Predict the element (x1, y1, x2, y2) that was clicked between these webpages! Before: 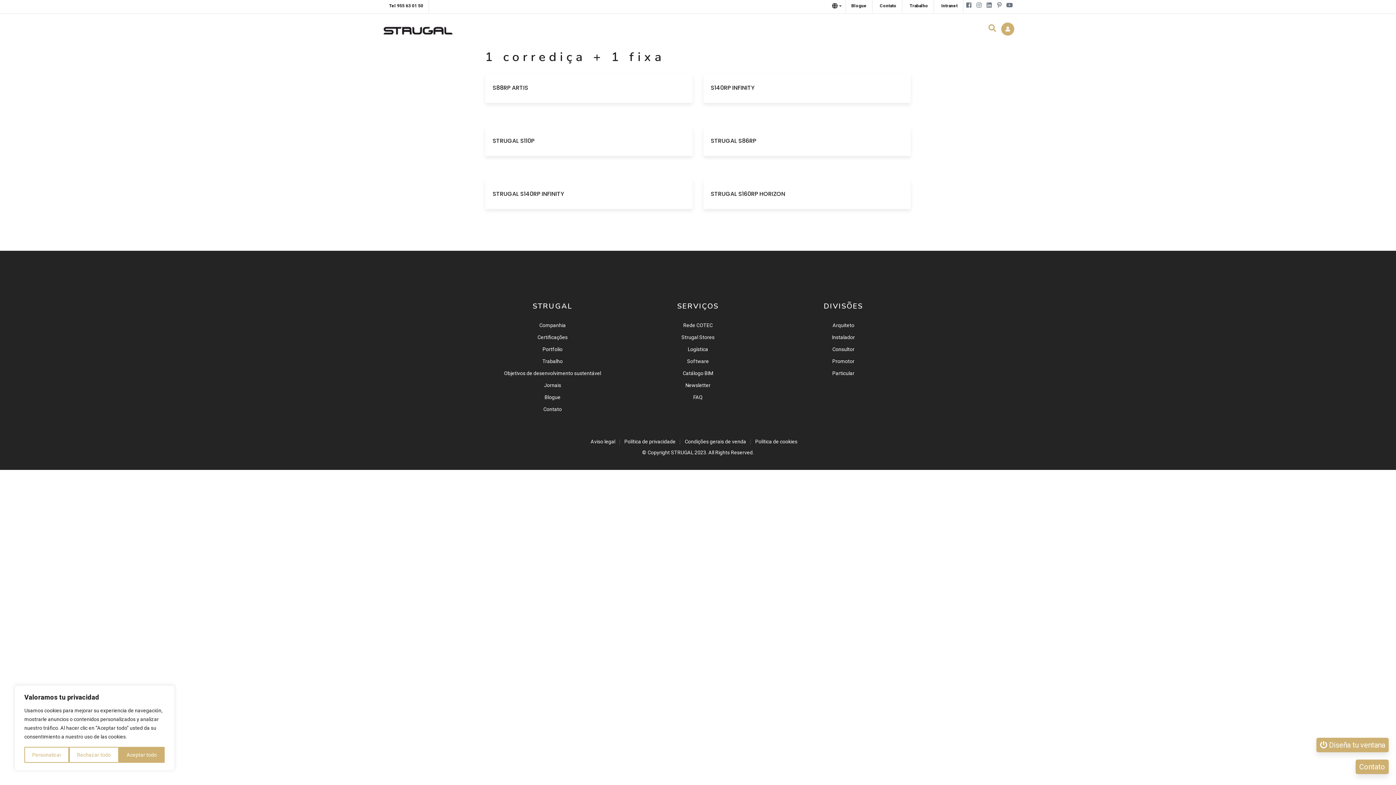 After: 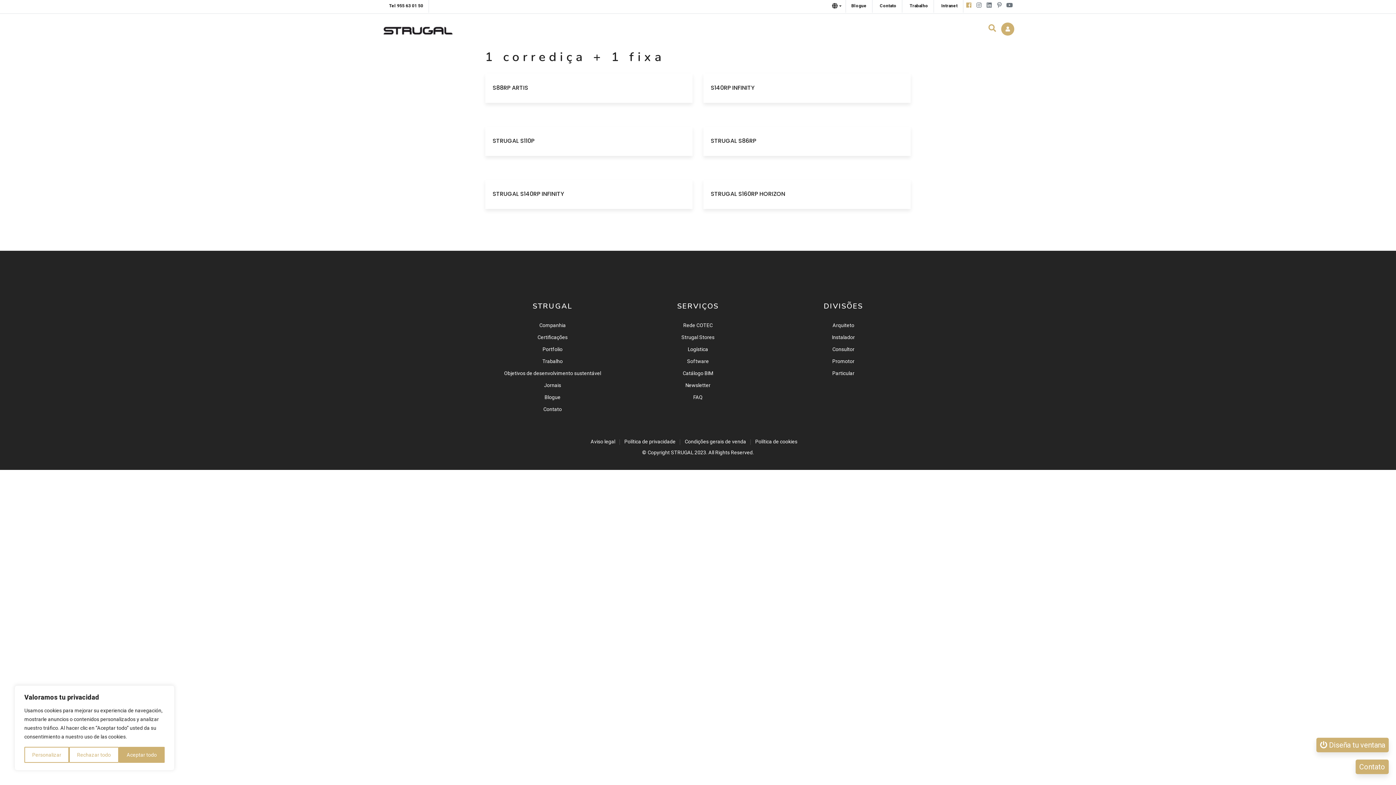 Action: bbox: (965, 3, 973, 8)